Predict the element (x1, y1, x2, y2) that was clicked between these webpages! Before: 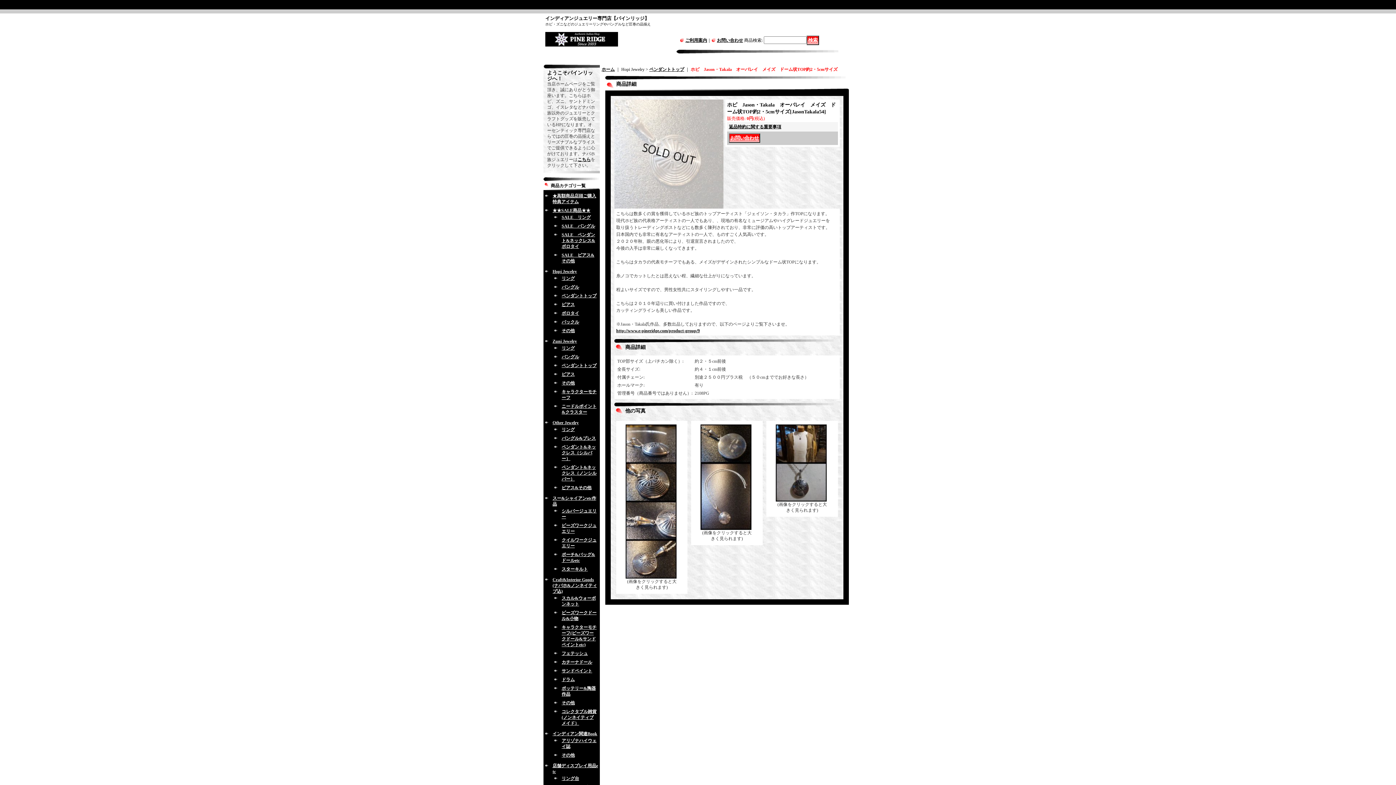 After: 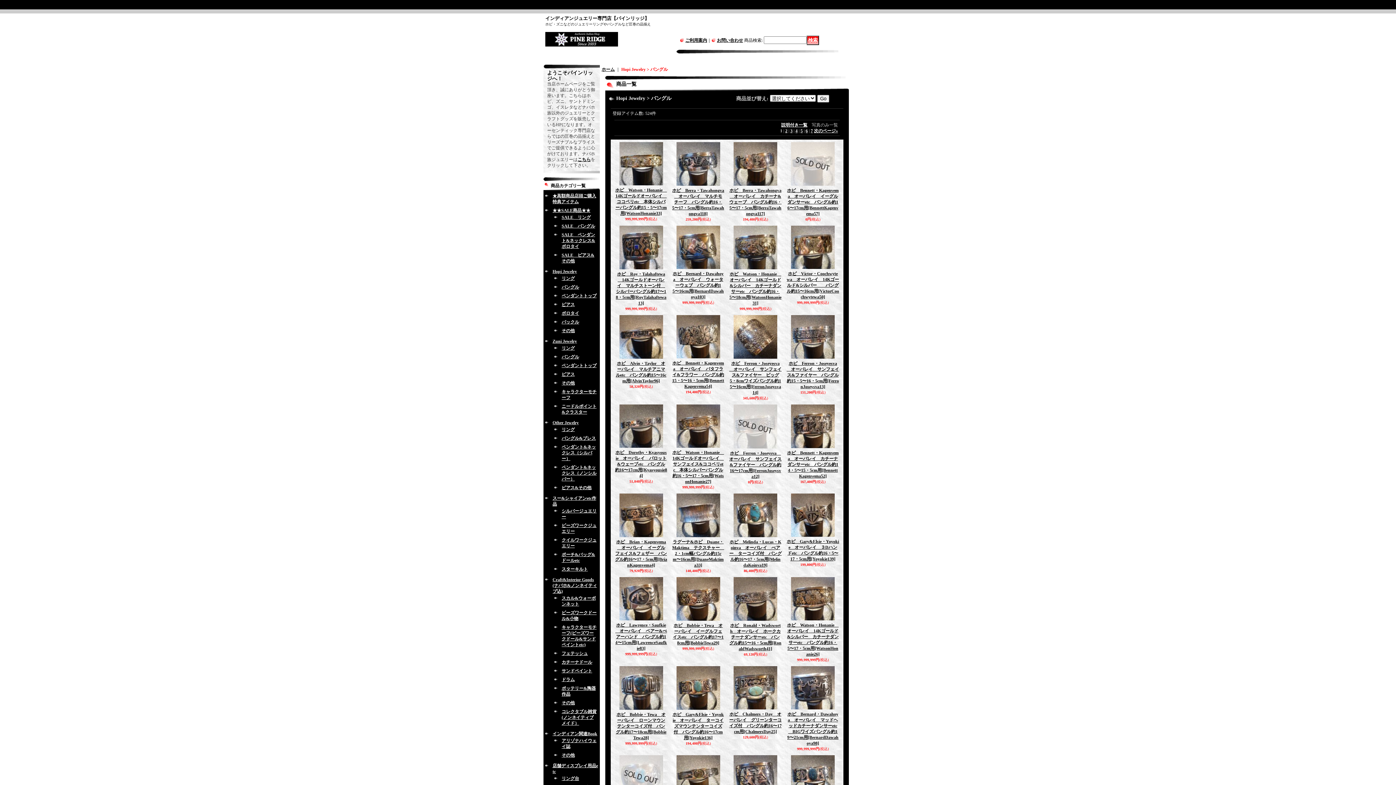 Action: bbox: (561, 284, 579, 289) label: バングル